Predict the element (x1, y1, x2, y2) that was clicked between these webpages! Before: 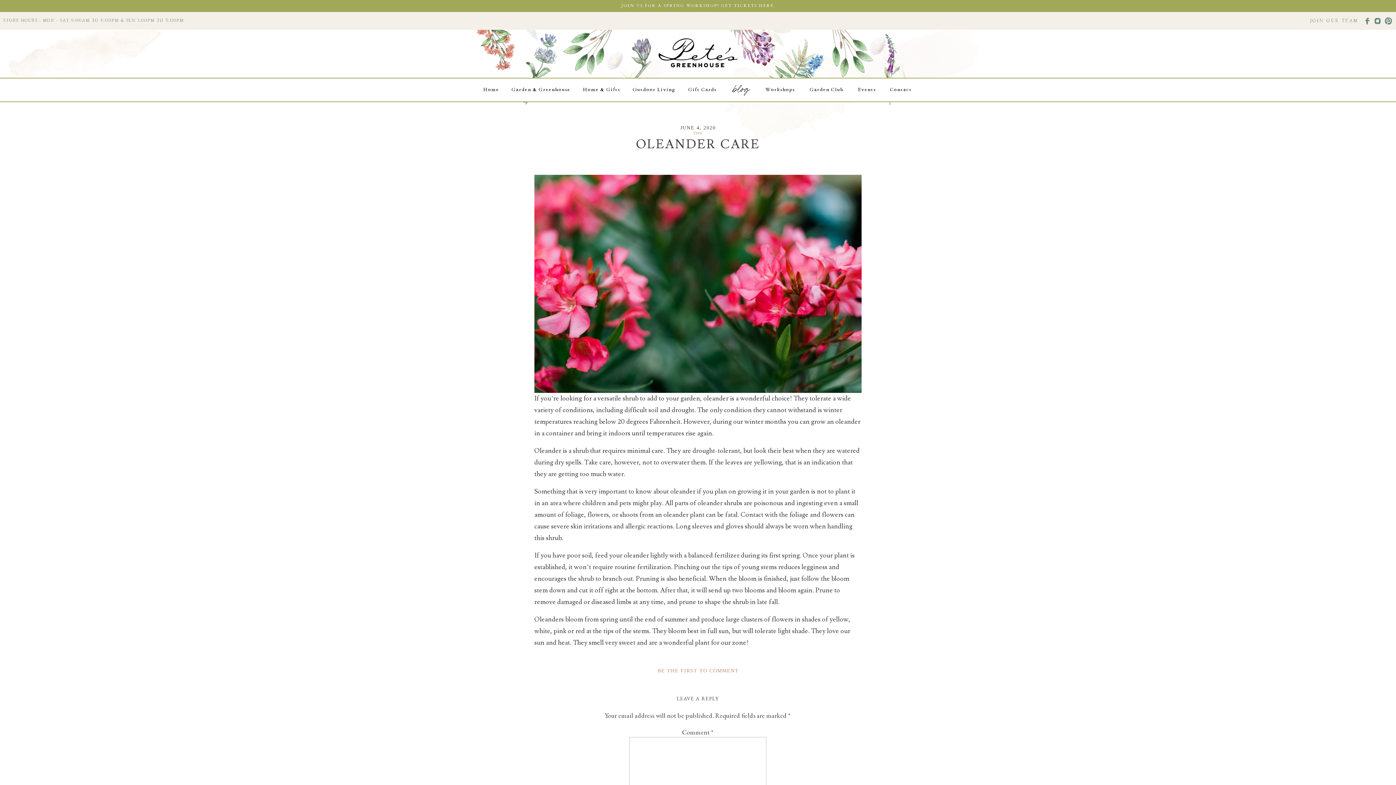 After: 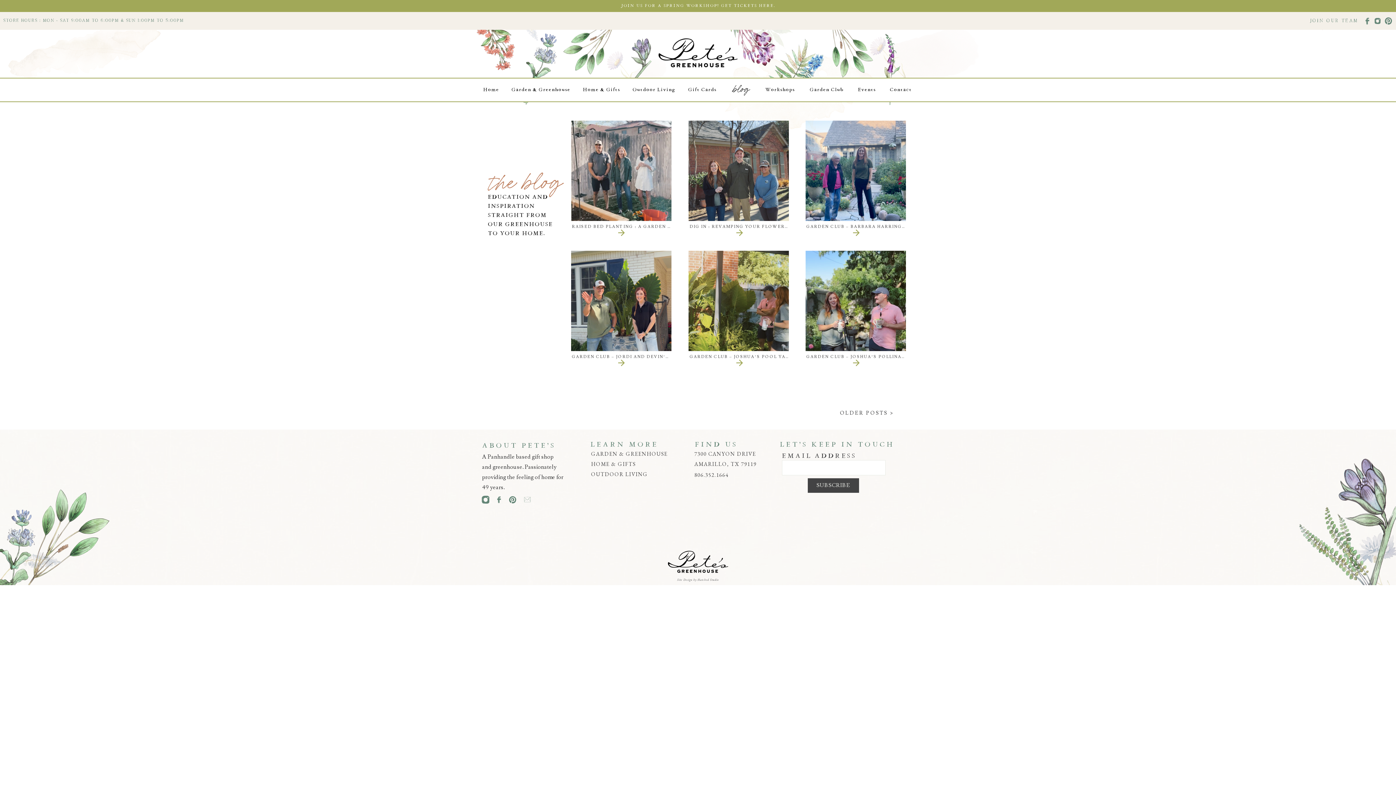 Action: label: blog
 bbox: (729, 82, 752, 97)